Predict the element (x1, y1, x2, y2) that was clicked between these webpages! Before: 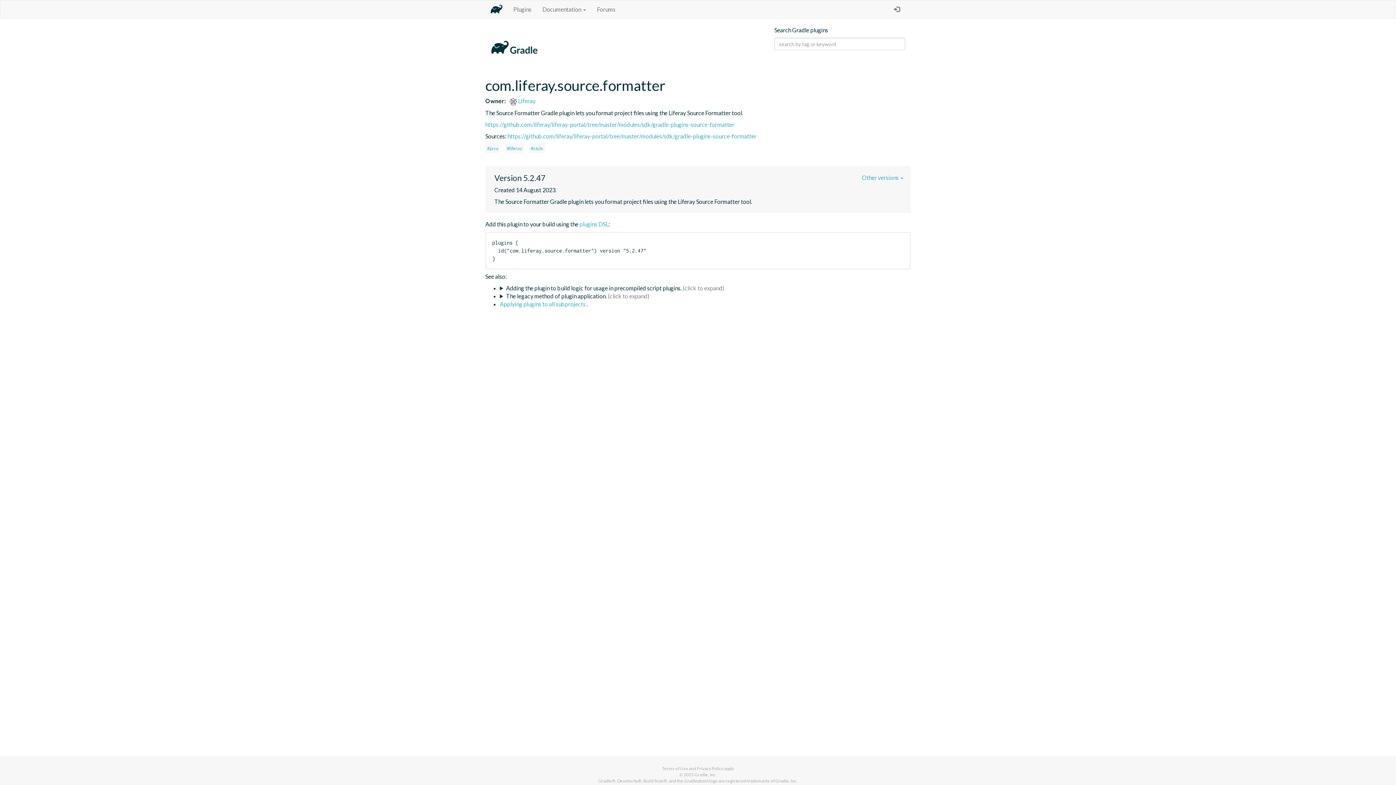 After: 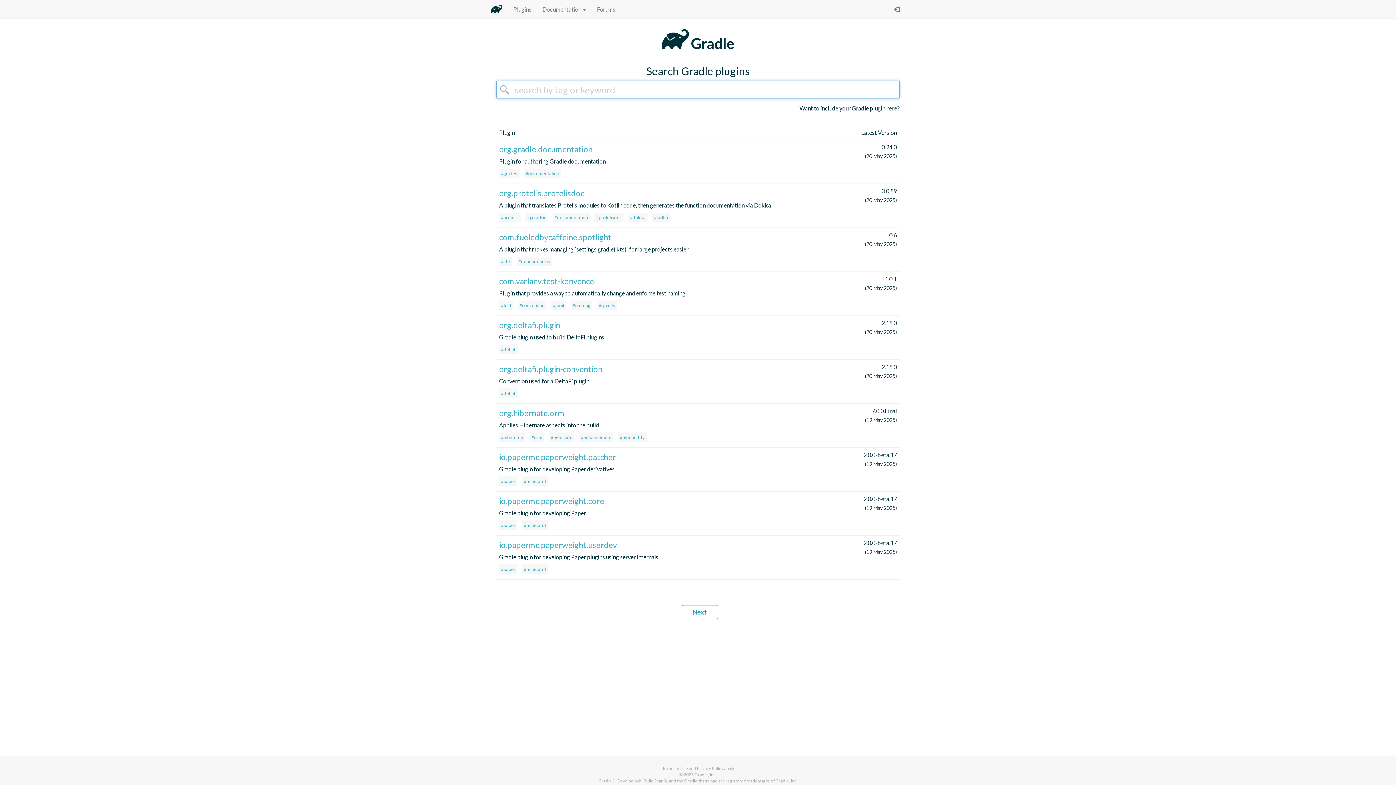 Action: bbox: (508, 0, 537, 18) label: Plugins